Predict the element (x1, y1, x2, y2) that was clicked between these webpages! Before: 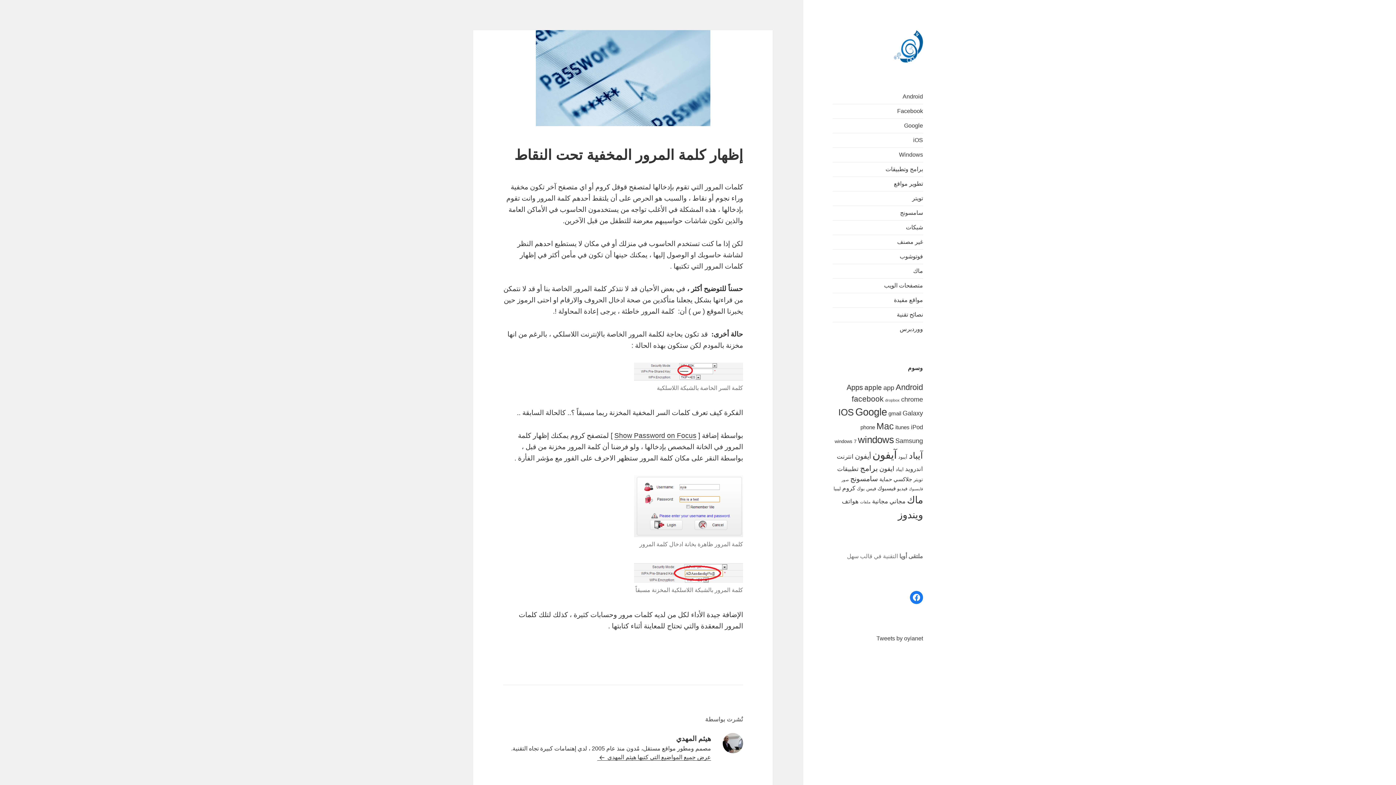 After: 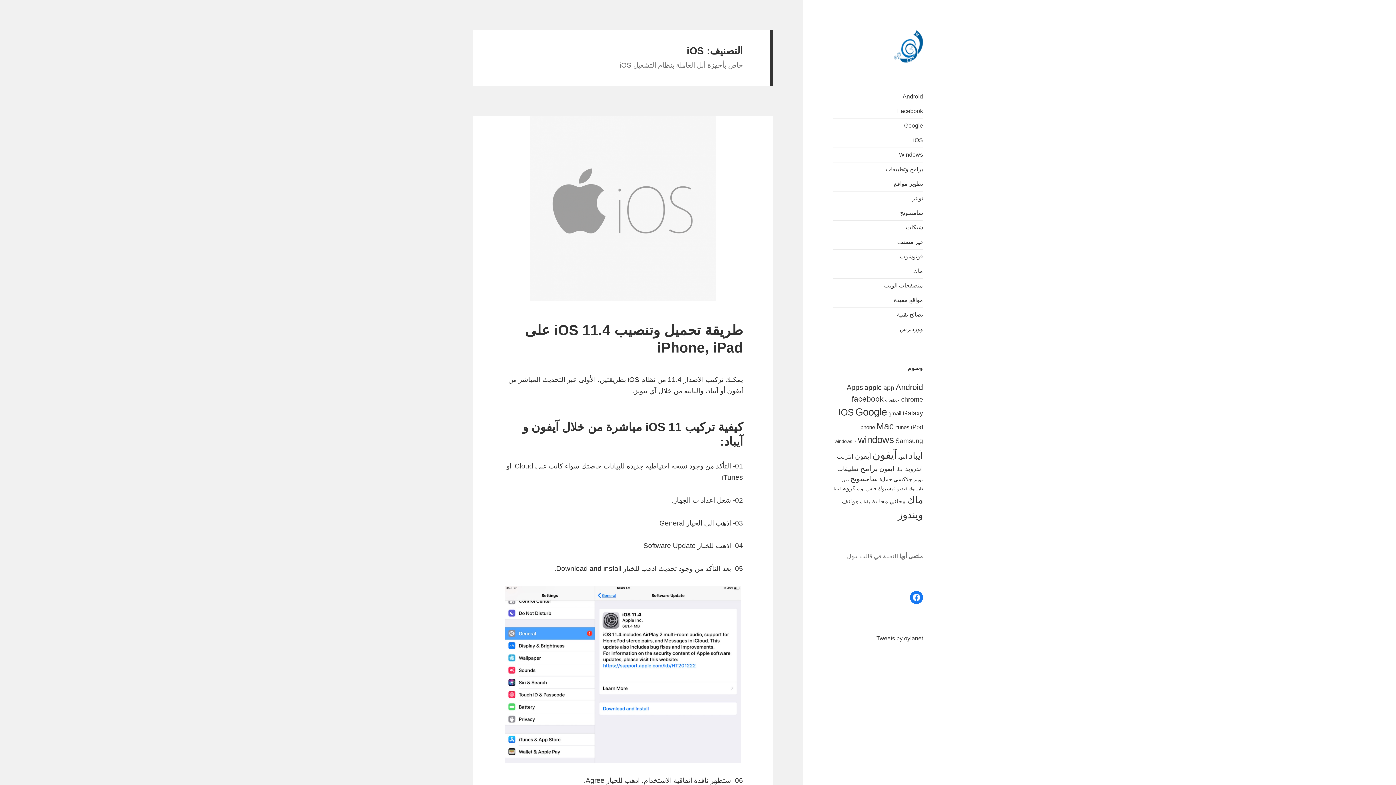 Action: bbox: (913, 137, 923, 143) label: iOS